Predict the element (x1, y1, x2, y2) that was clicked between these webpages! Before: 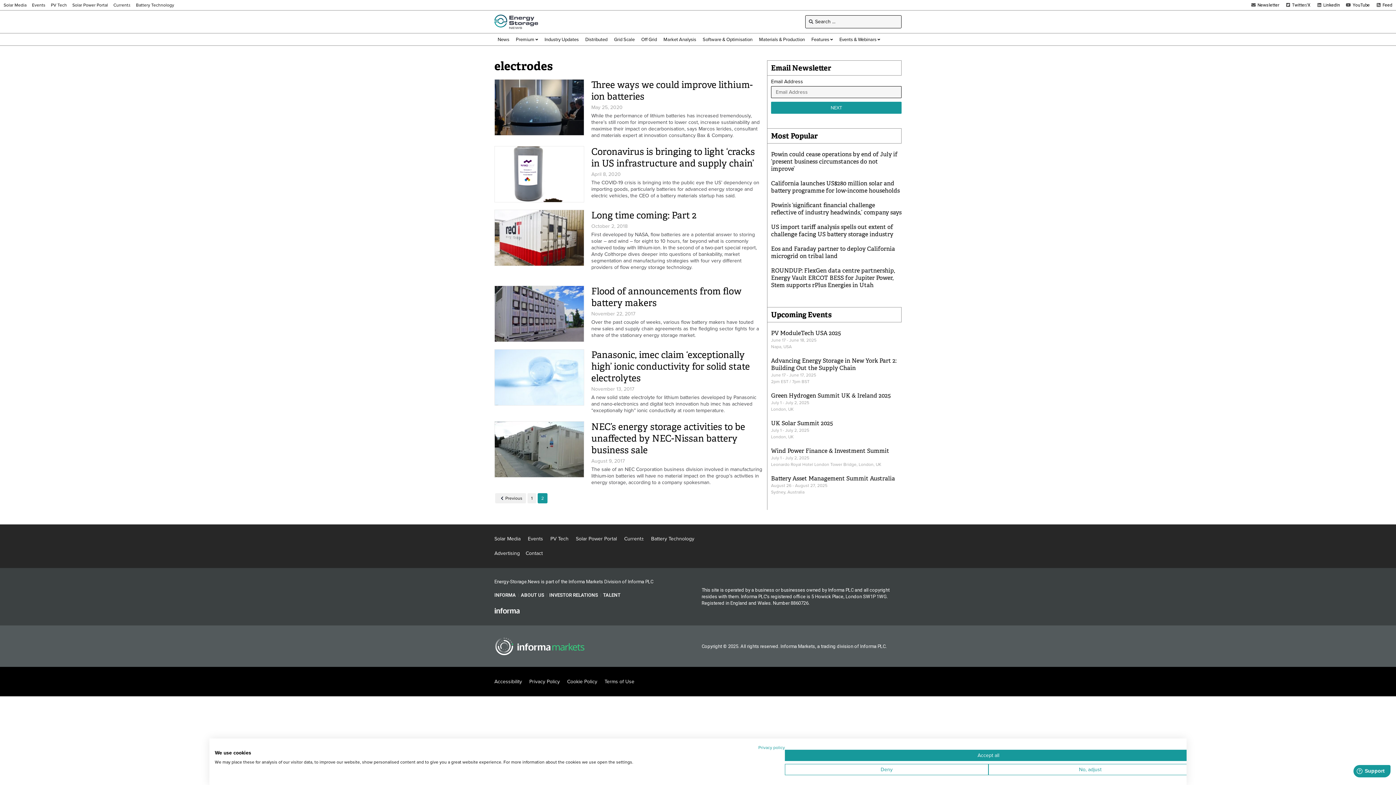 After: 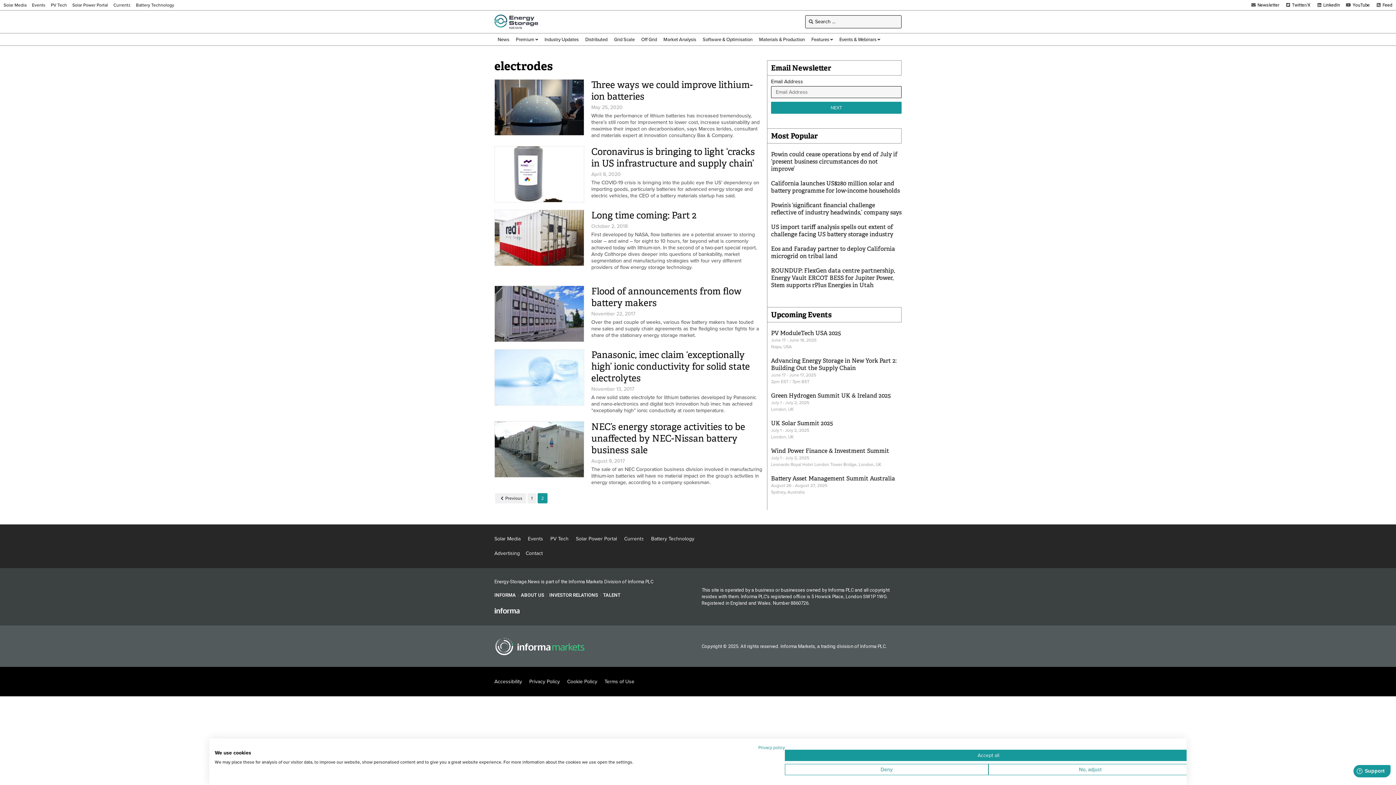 Action: bbox: (494, 636, 585, 656)